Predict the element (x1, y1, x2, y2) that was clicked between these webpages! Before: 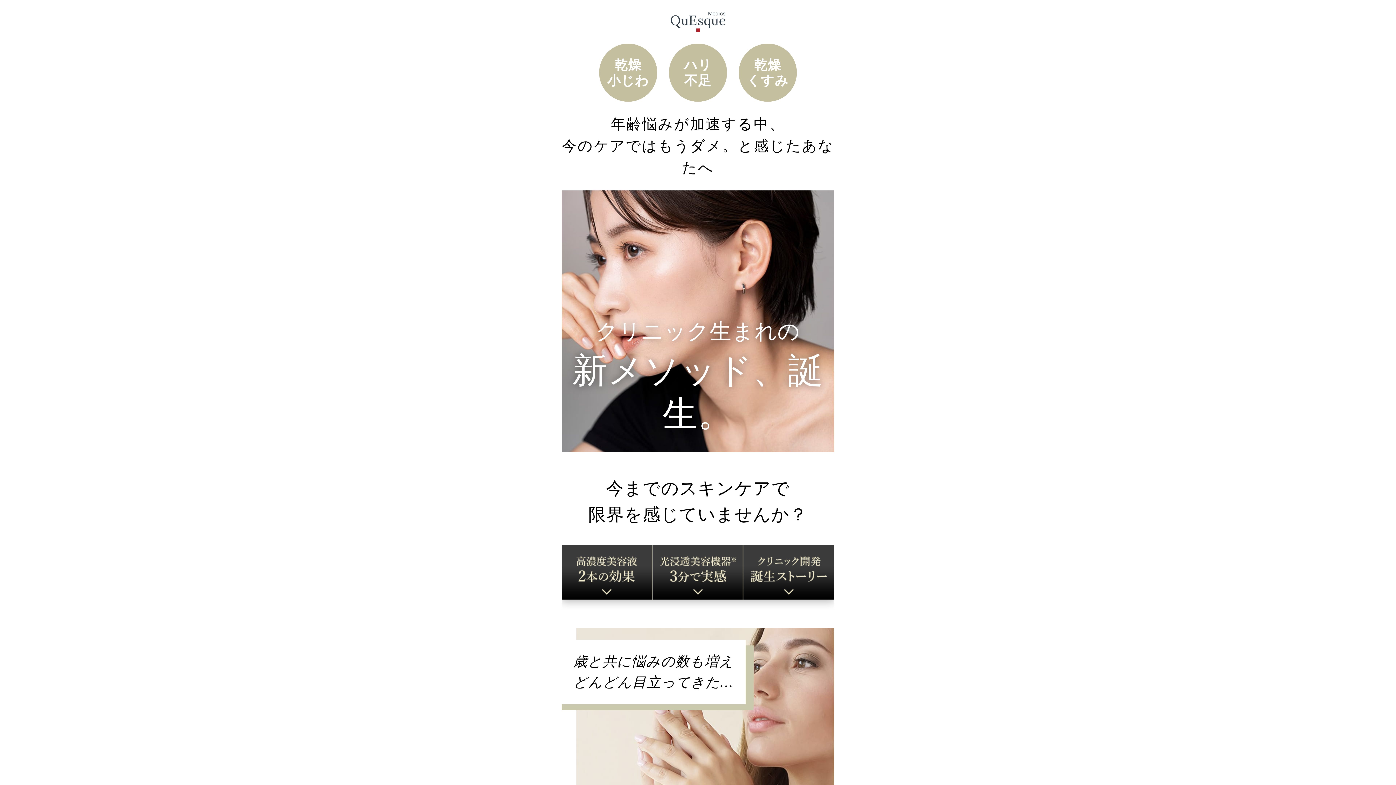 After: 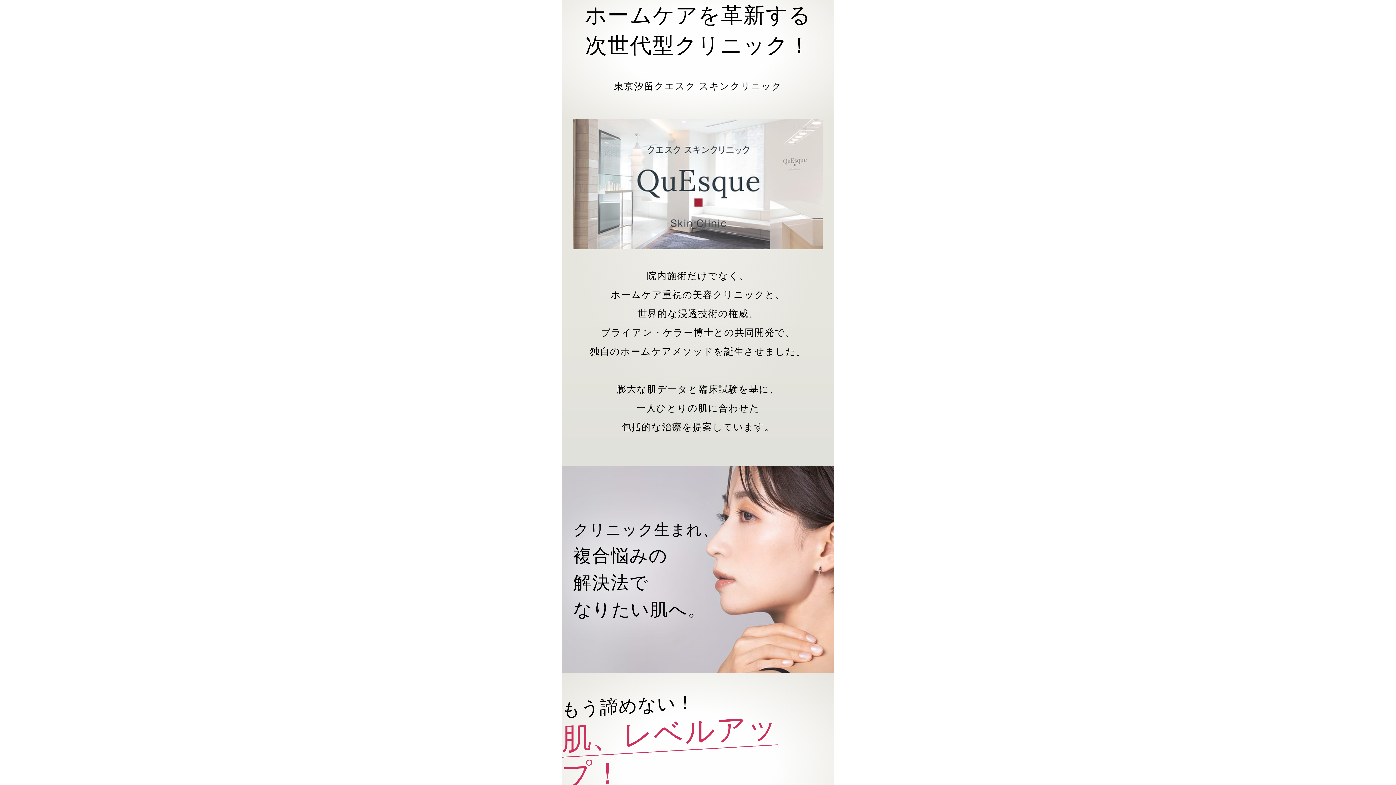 Action: bbox: (743, 545, 834, 610)